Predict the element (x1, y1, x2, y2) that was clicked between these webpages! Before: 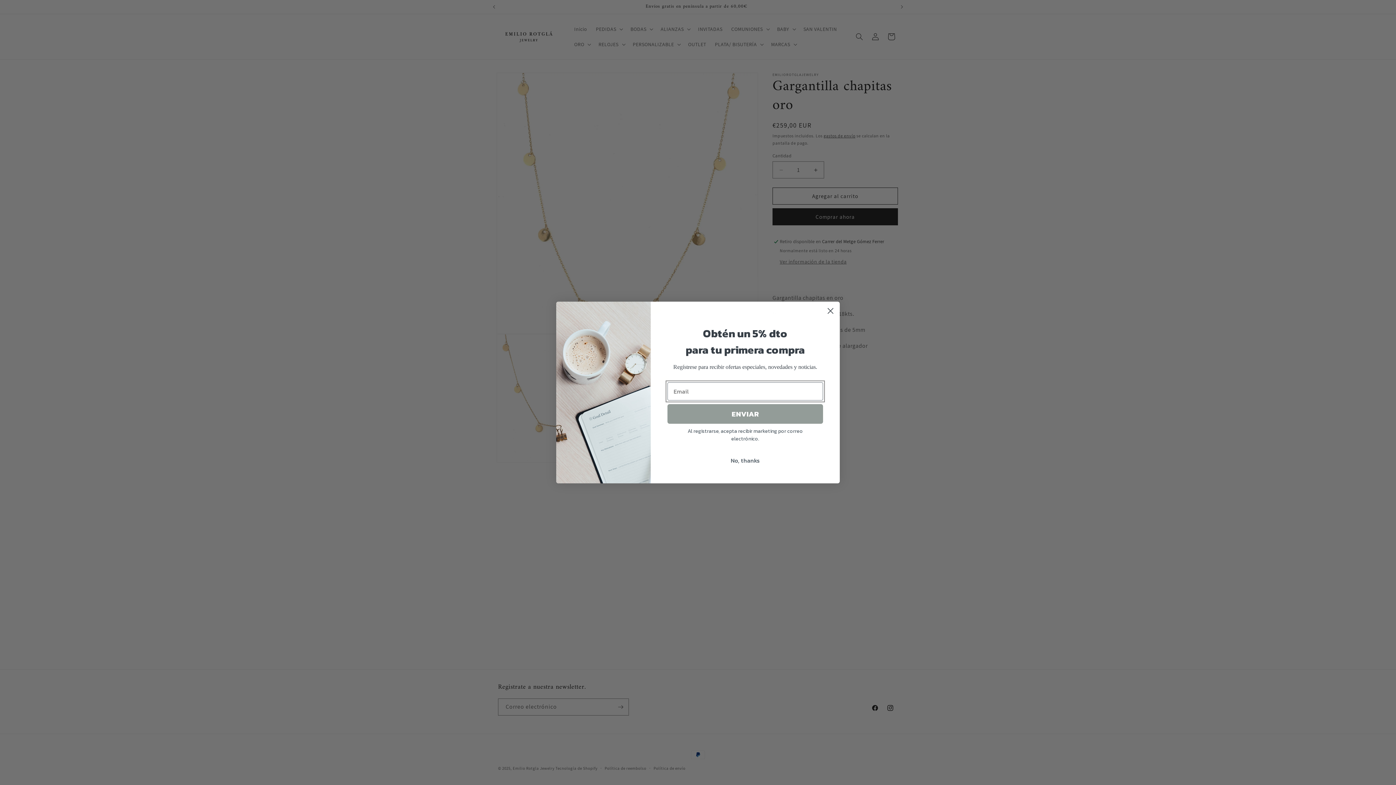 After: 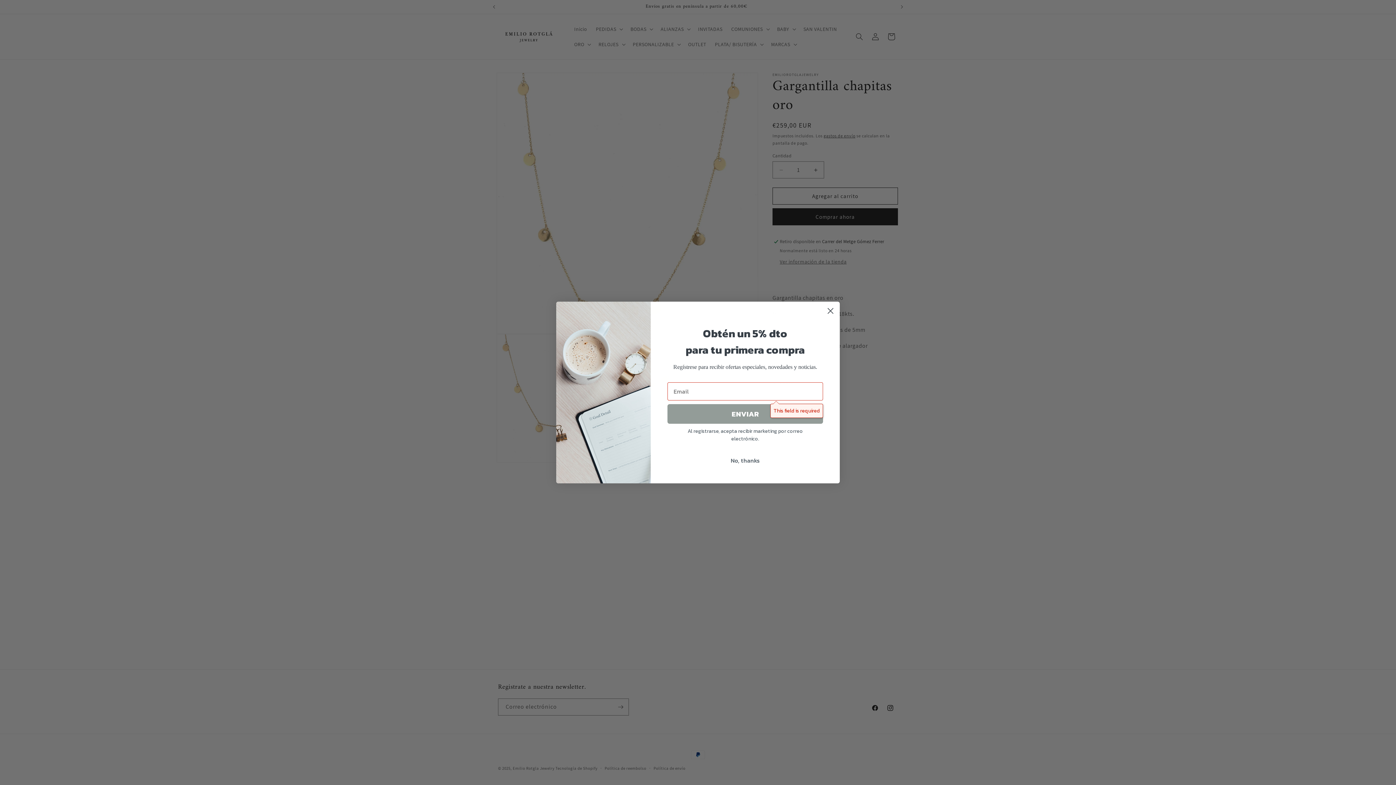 Action: label: ENVIAR bbox: (667, 404, 823, 423)